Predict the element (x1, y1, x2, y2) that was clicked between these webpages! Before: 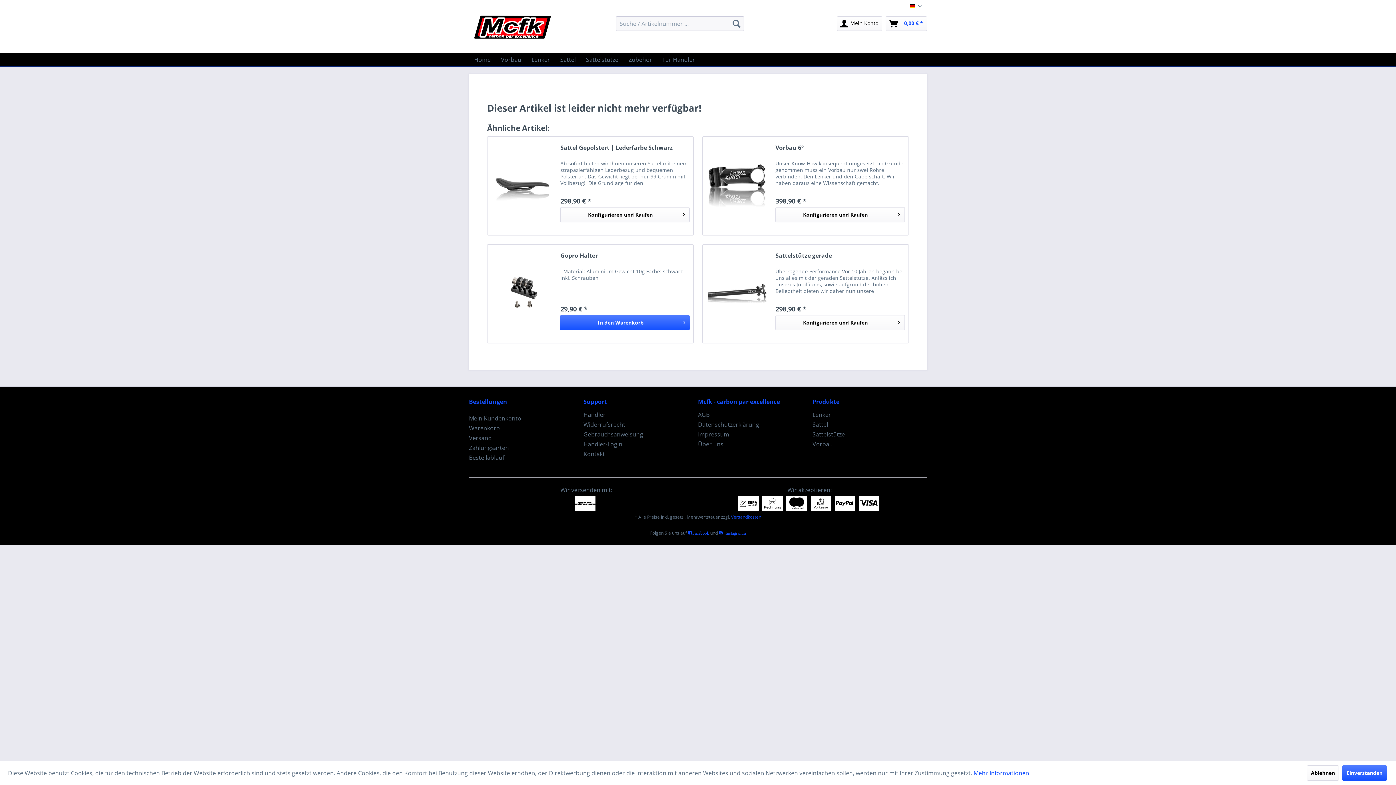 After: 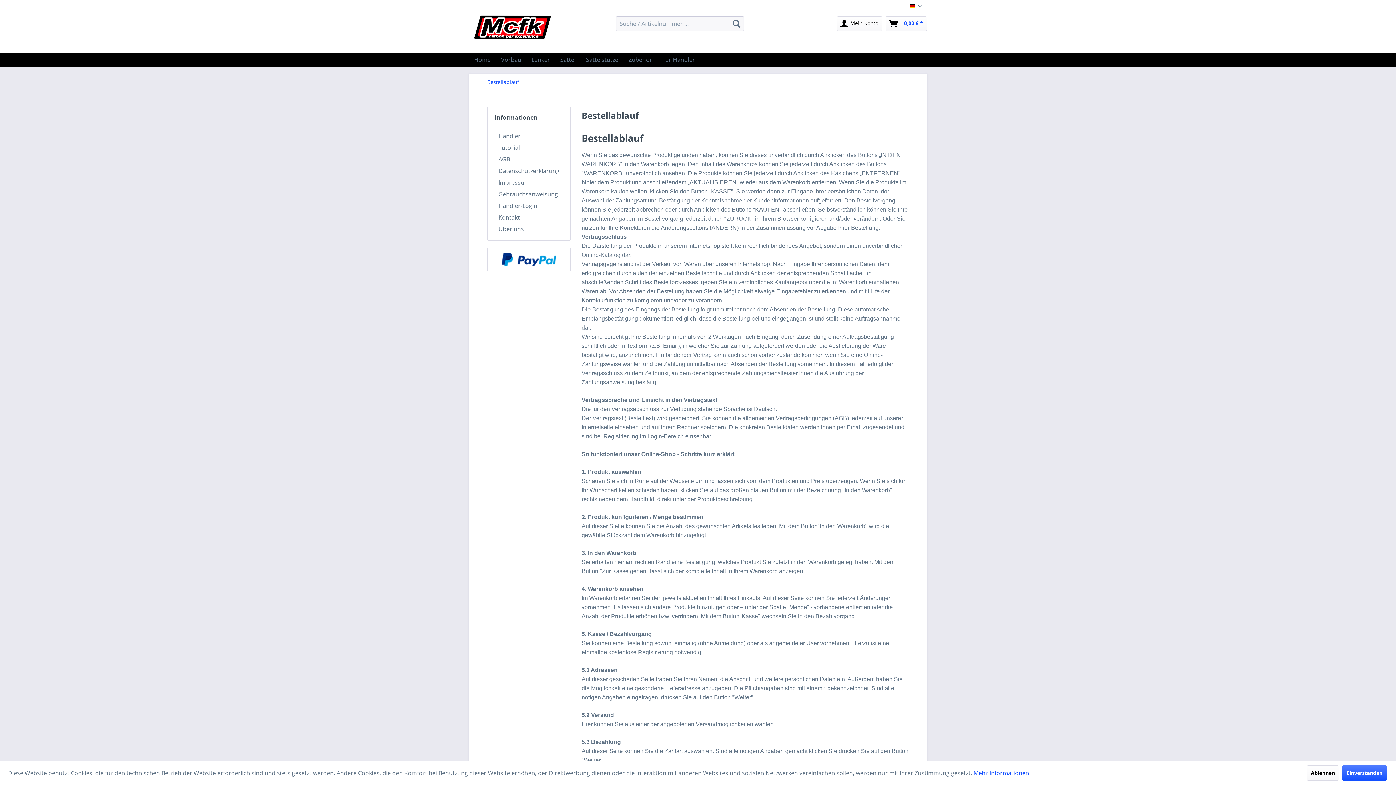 Action: label: Support bbox: (583, 397, 694, 406)